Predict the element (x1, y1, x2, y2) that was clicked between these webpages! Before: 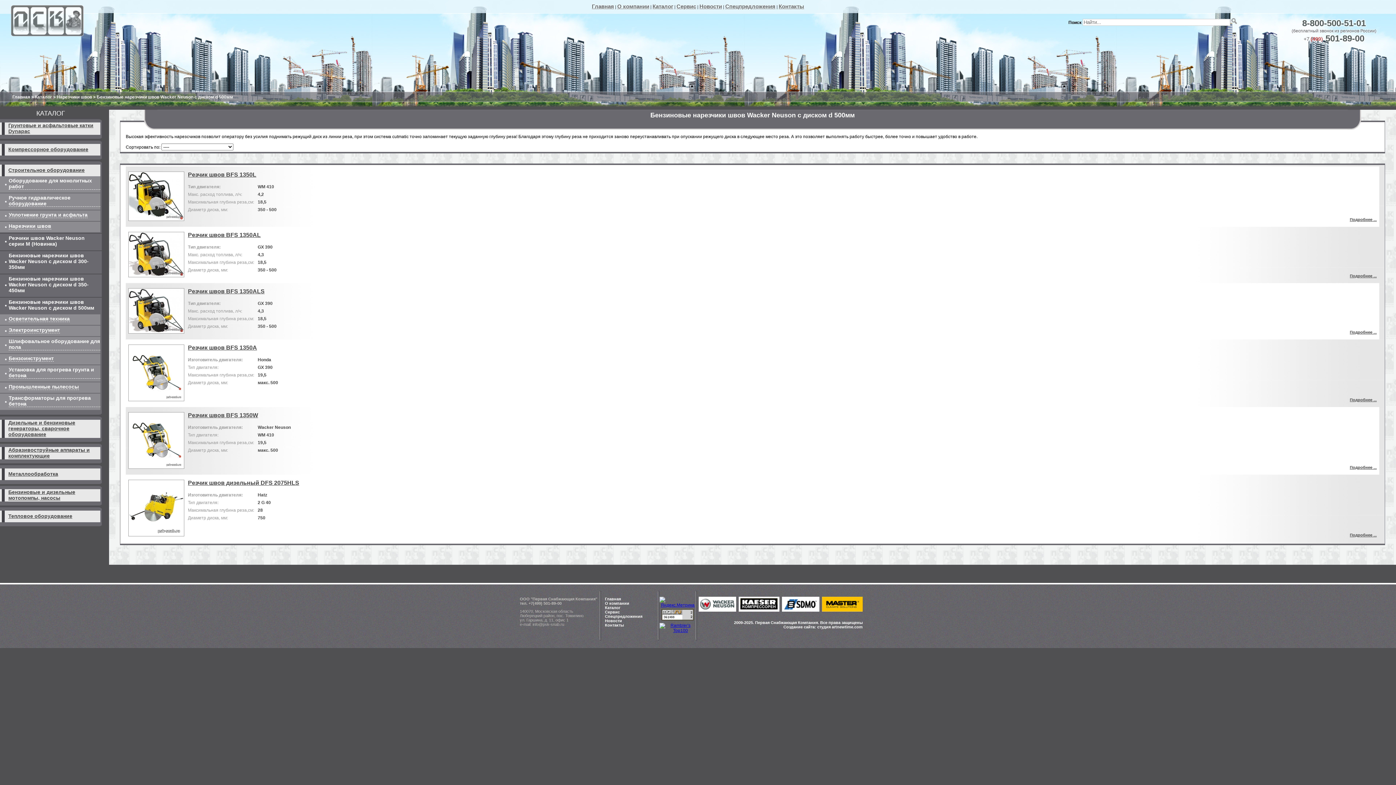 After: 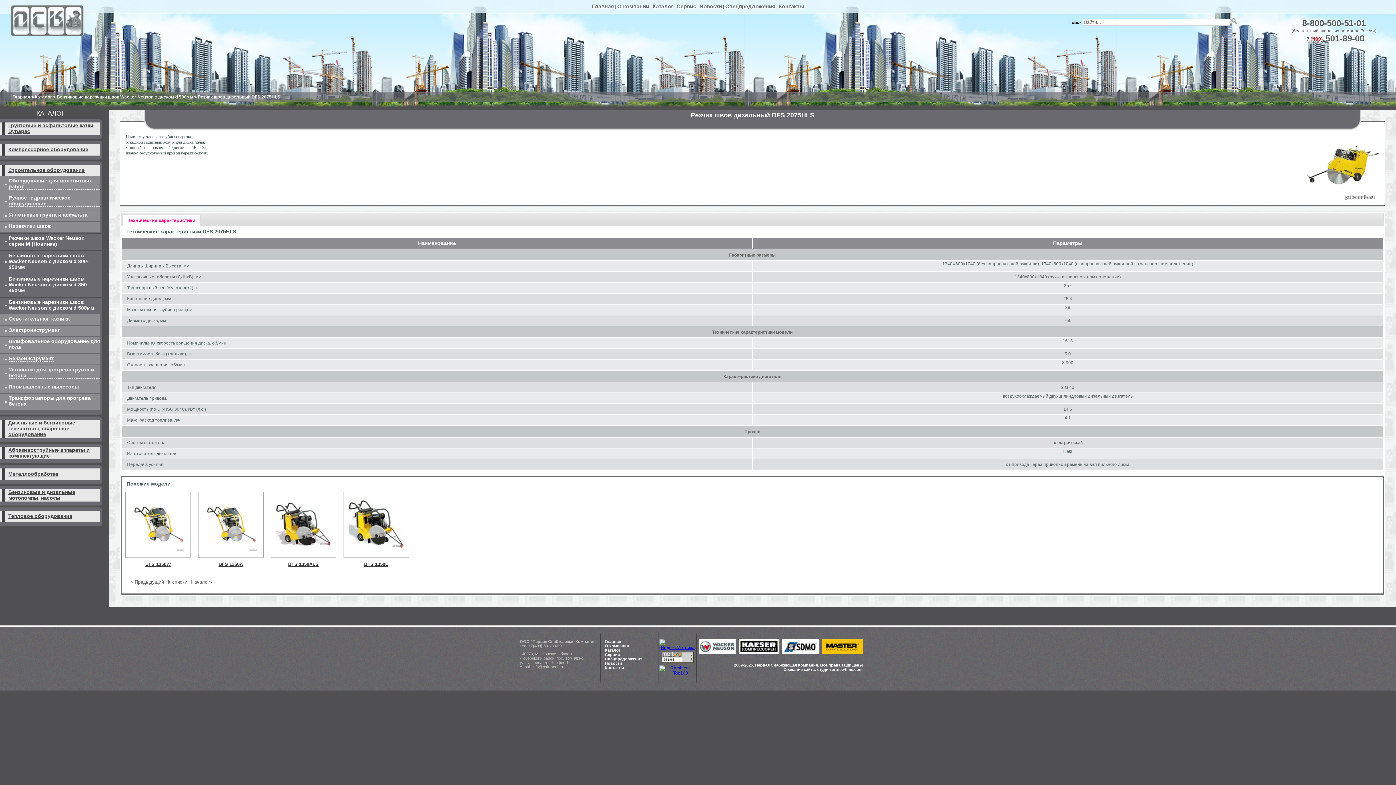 Action: label: Резчик швов дизельный DFS 2075HLS bbox: (188, 480, 299, 486)